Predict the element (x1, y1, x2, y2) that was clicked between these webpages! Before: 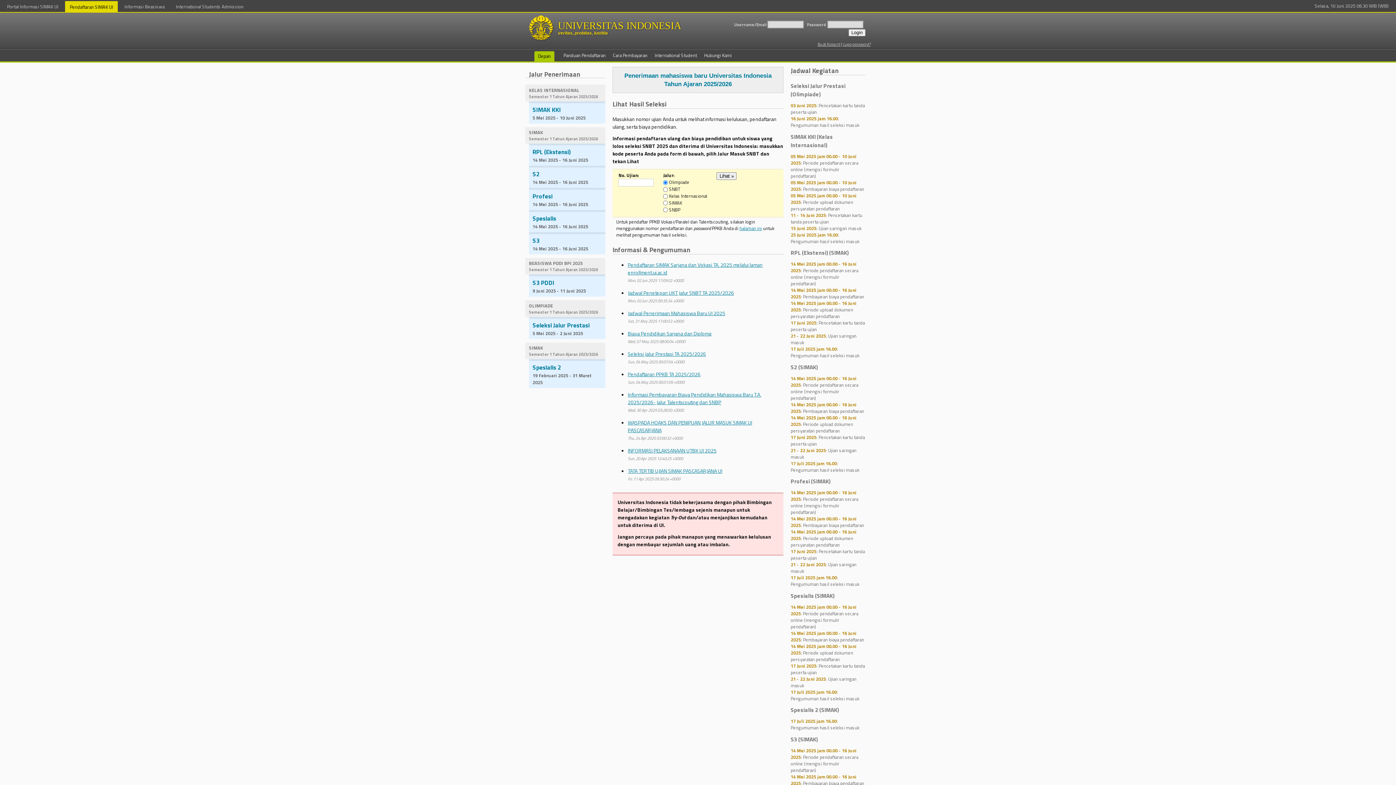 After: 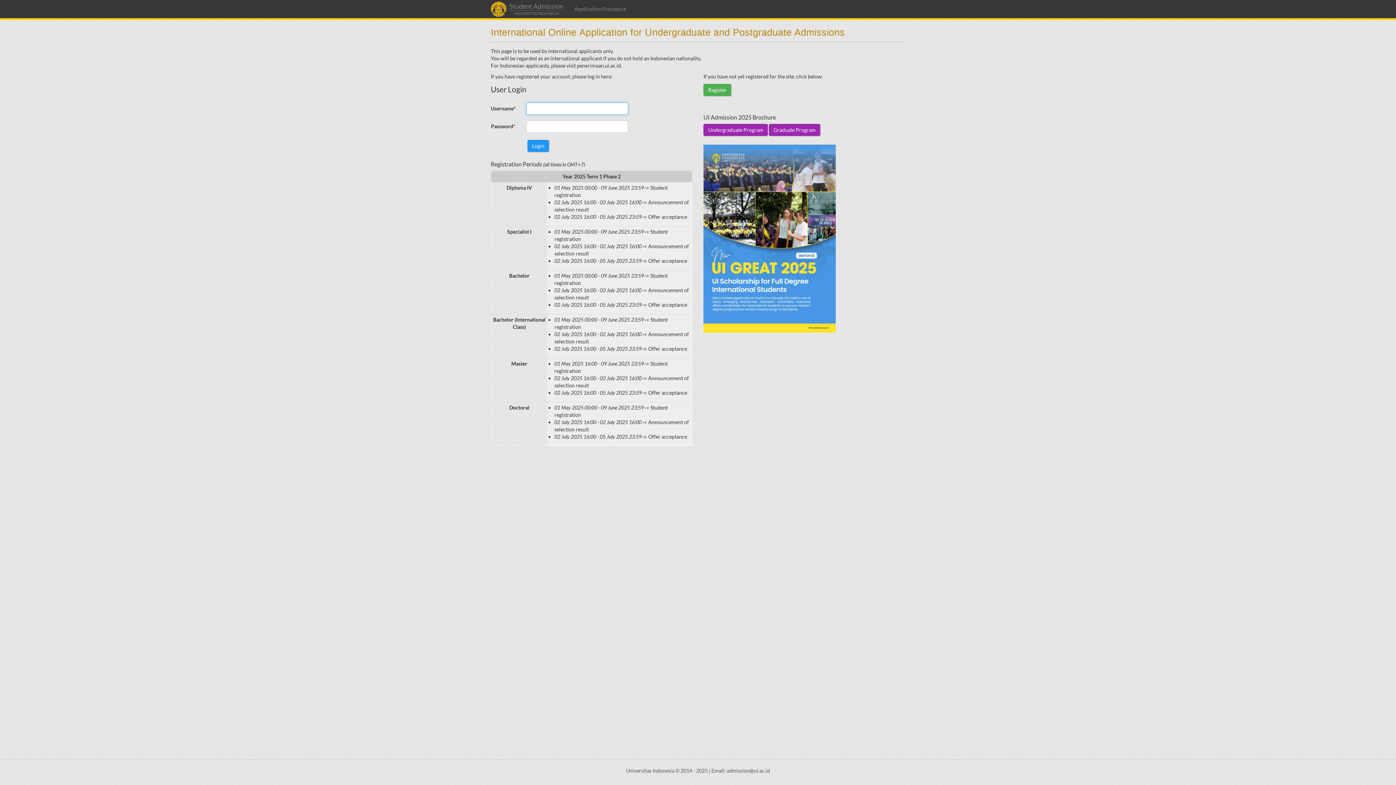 Action: label: International Students Admission bbox: (171, 1, 248, 11)